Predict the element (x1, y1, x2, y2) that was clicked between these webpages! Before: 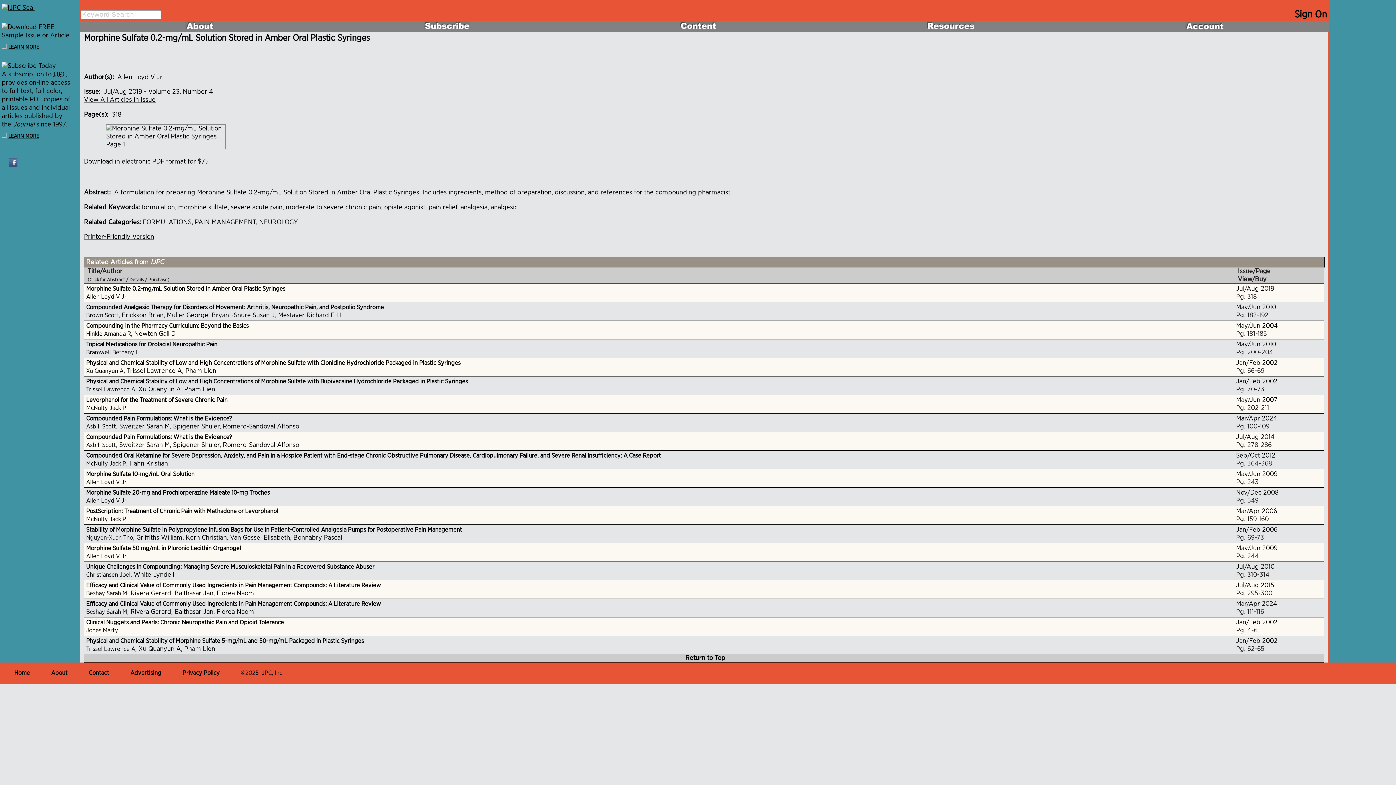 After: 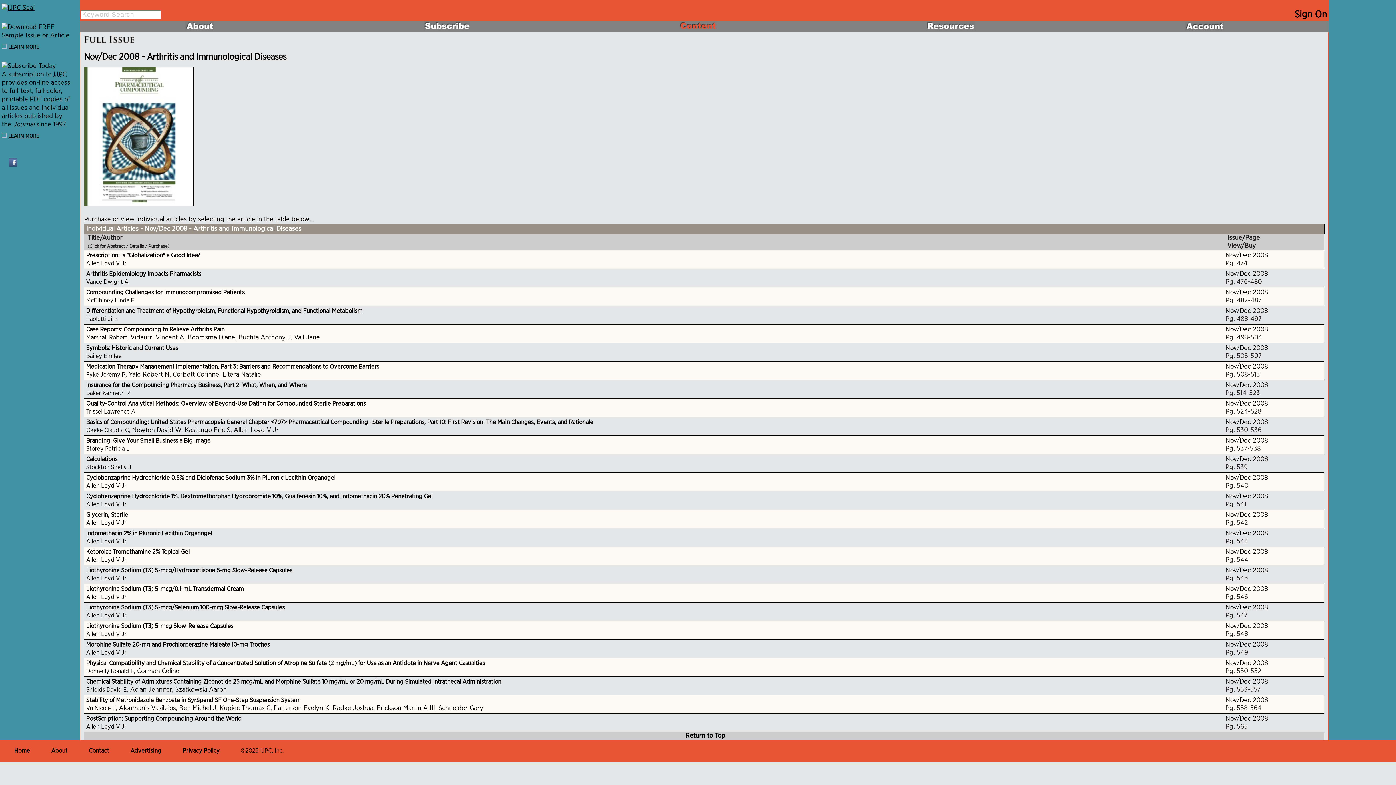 Action: bbox: (1236, 489, 1278, 496) label: Nov/Dec 2008